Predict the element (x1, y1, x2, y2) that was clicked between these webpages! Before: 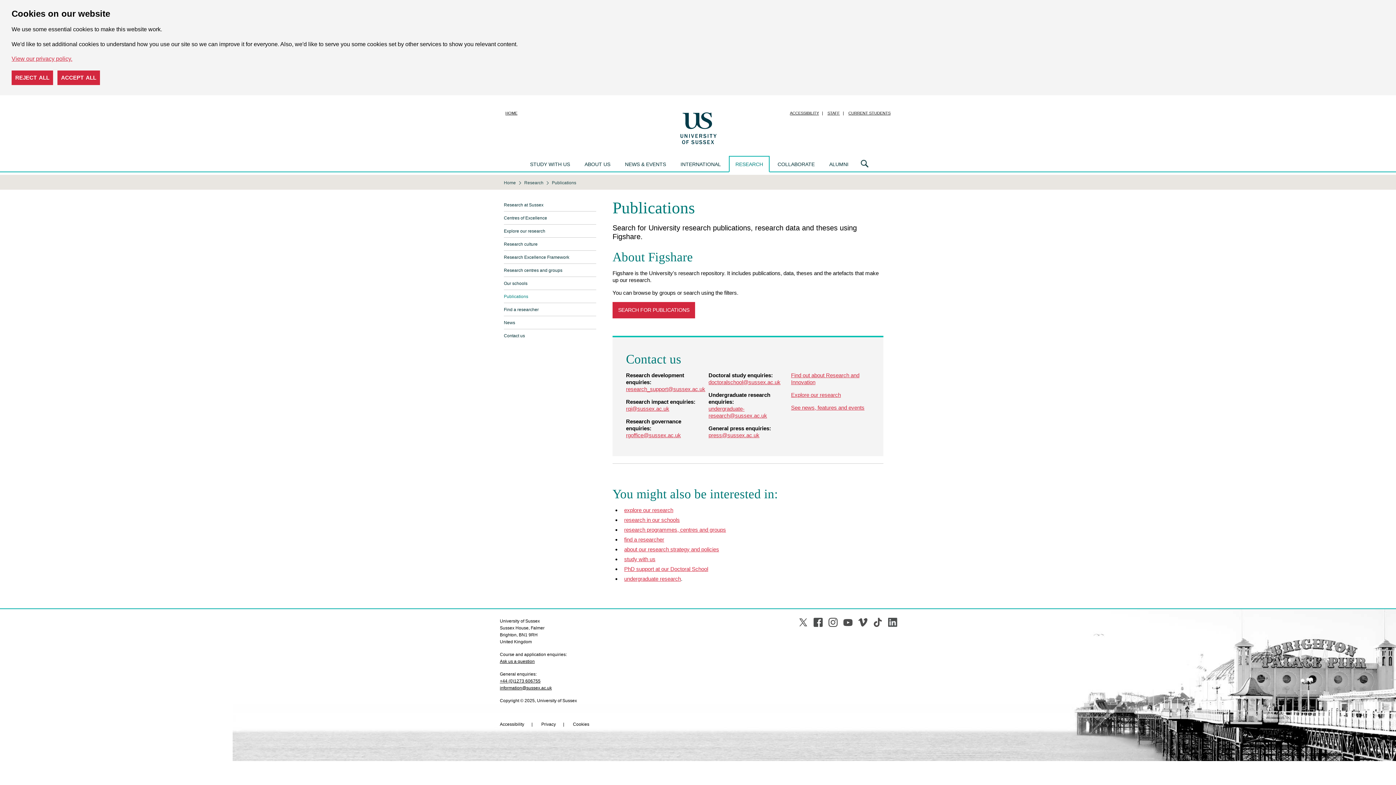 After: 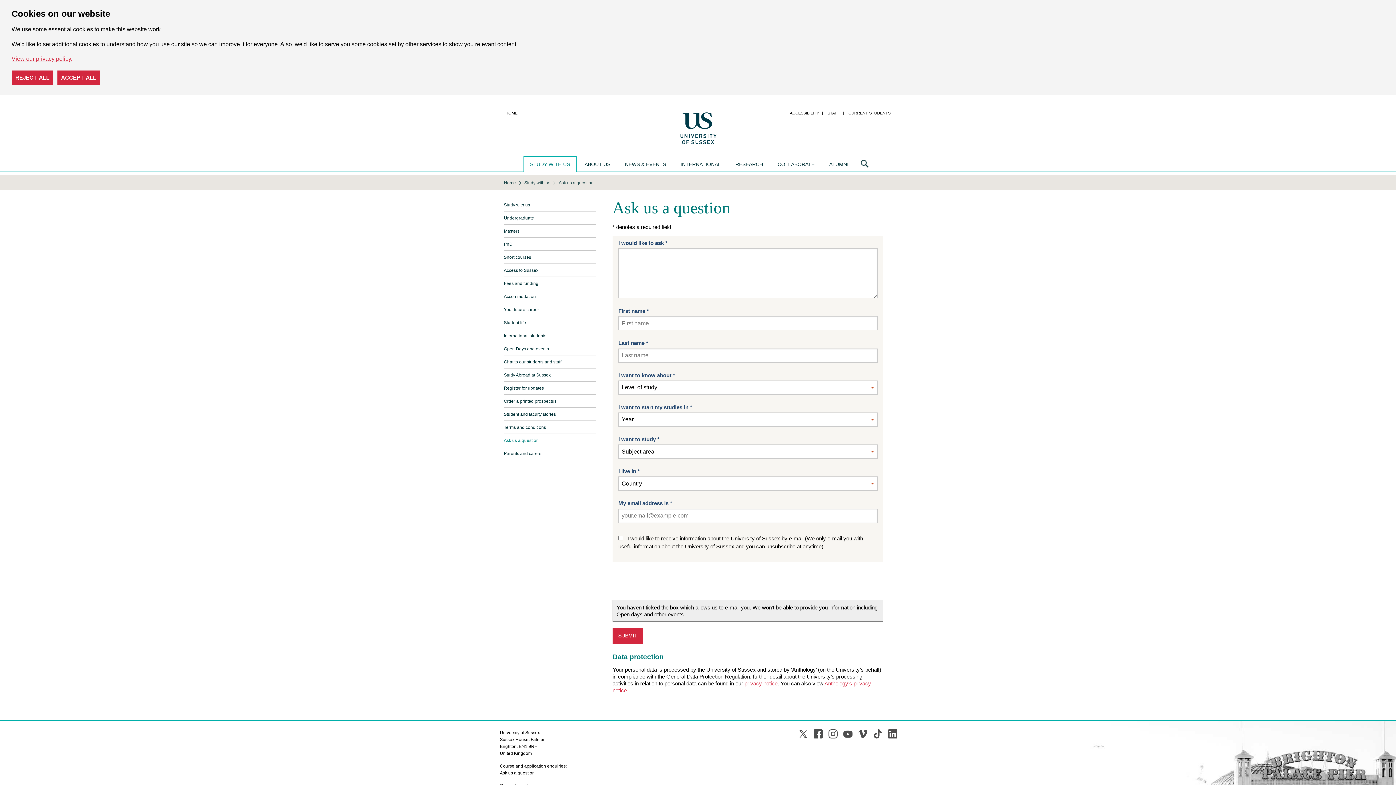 Action: bbox: (500, 659, 534, 664) label: Ask us a question